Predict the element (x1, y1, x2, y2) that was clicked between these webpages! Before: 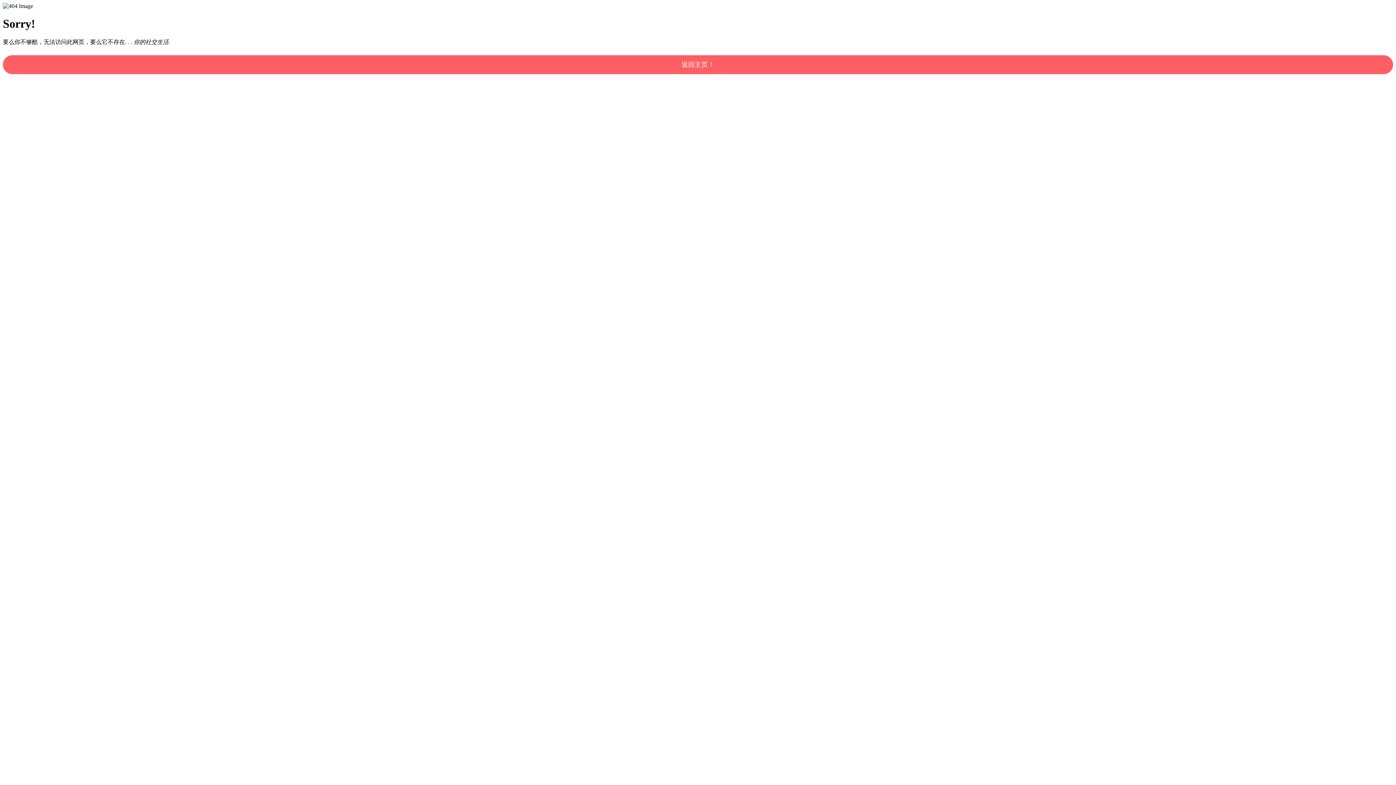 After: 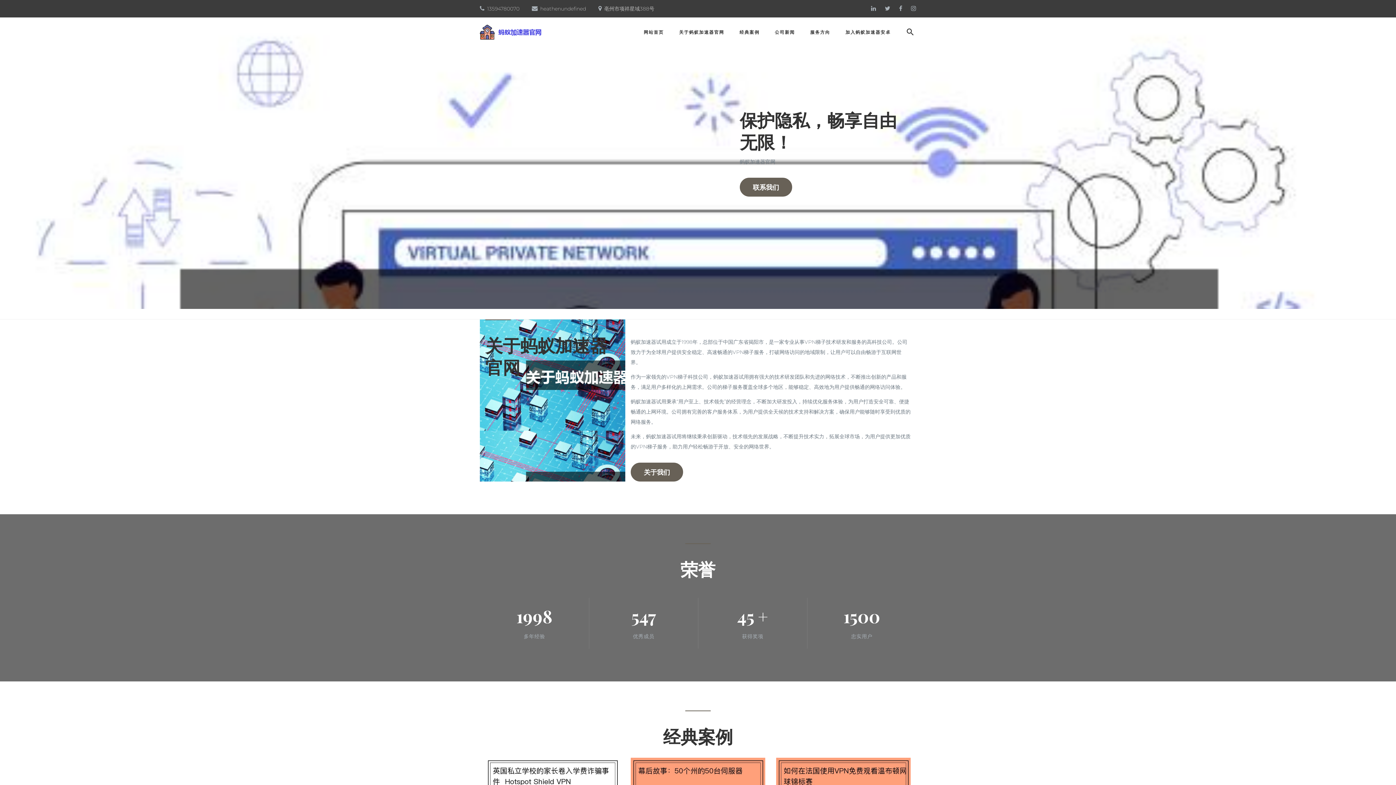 Action: bbox: (2, 55, 1393, 74) label: 返回主页！